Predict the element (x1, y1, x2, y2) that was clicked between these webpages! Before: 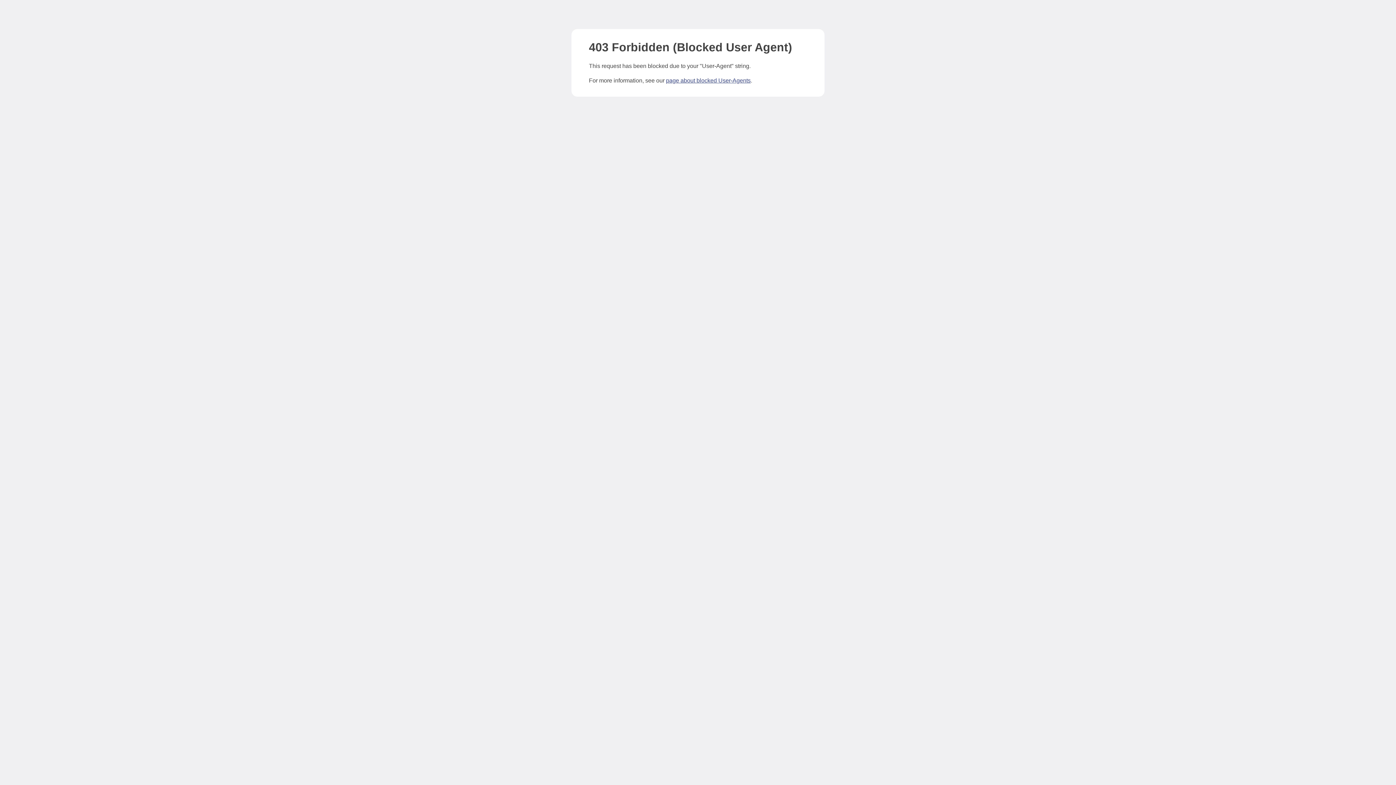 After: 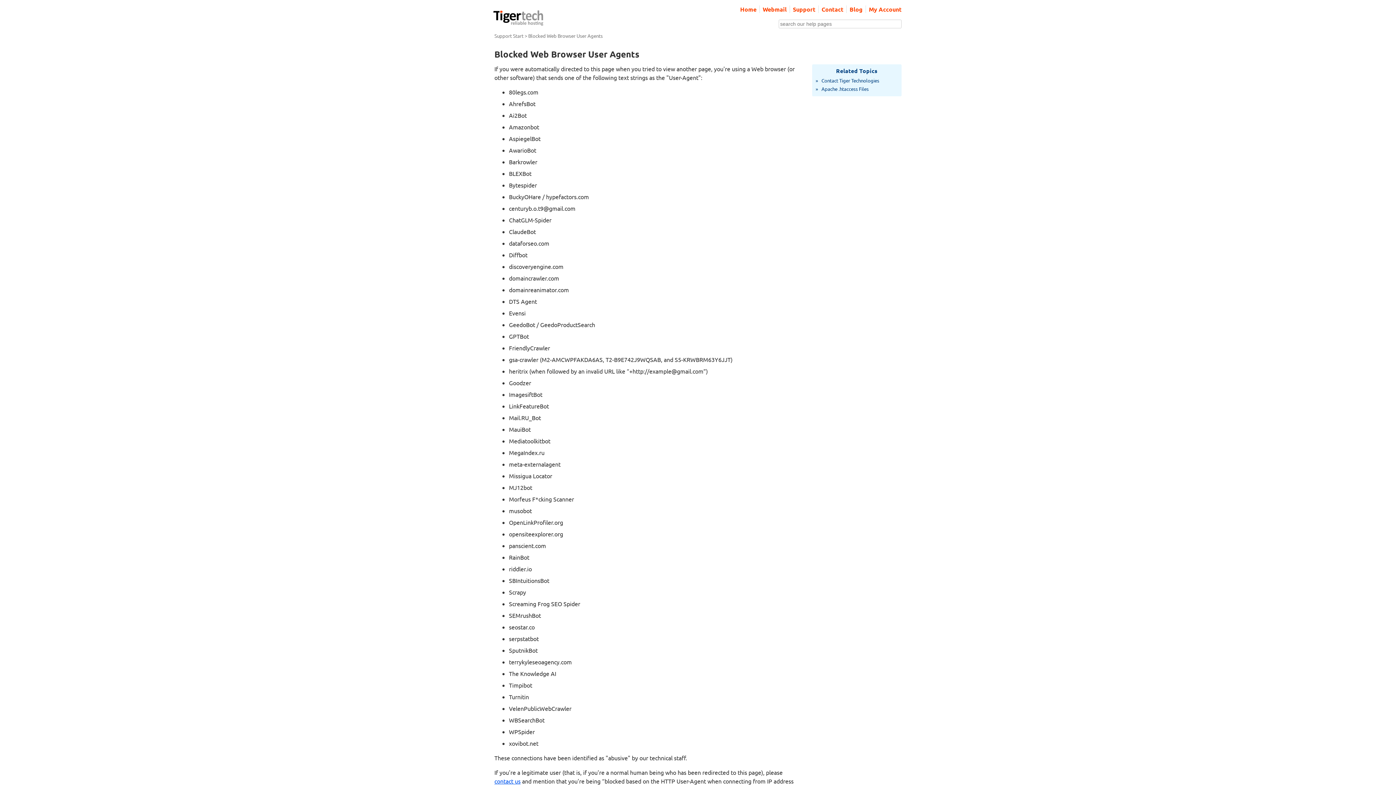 Action: label: page about blocked User-Agents bbox: (666, 77, 750, 83)